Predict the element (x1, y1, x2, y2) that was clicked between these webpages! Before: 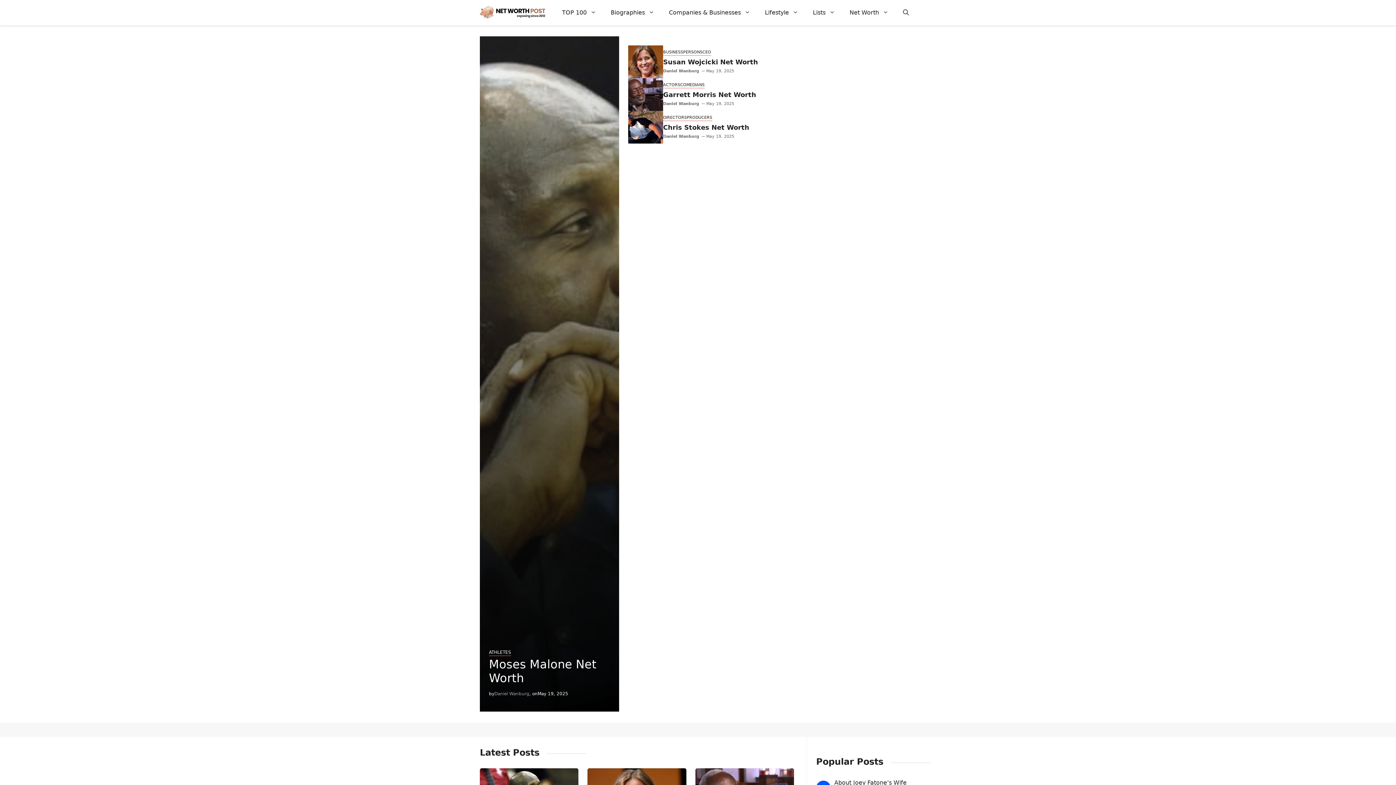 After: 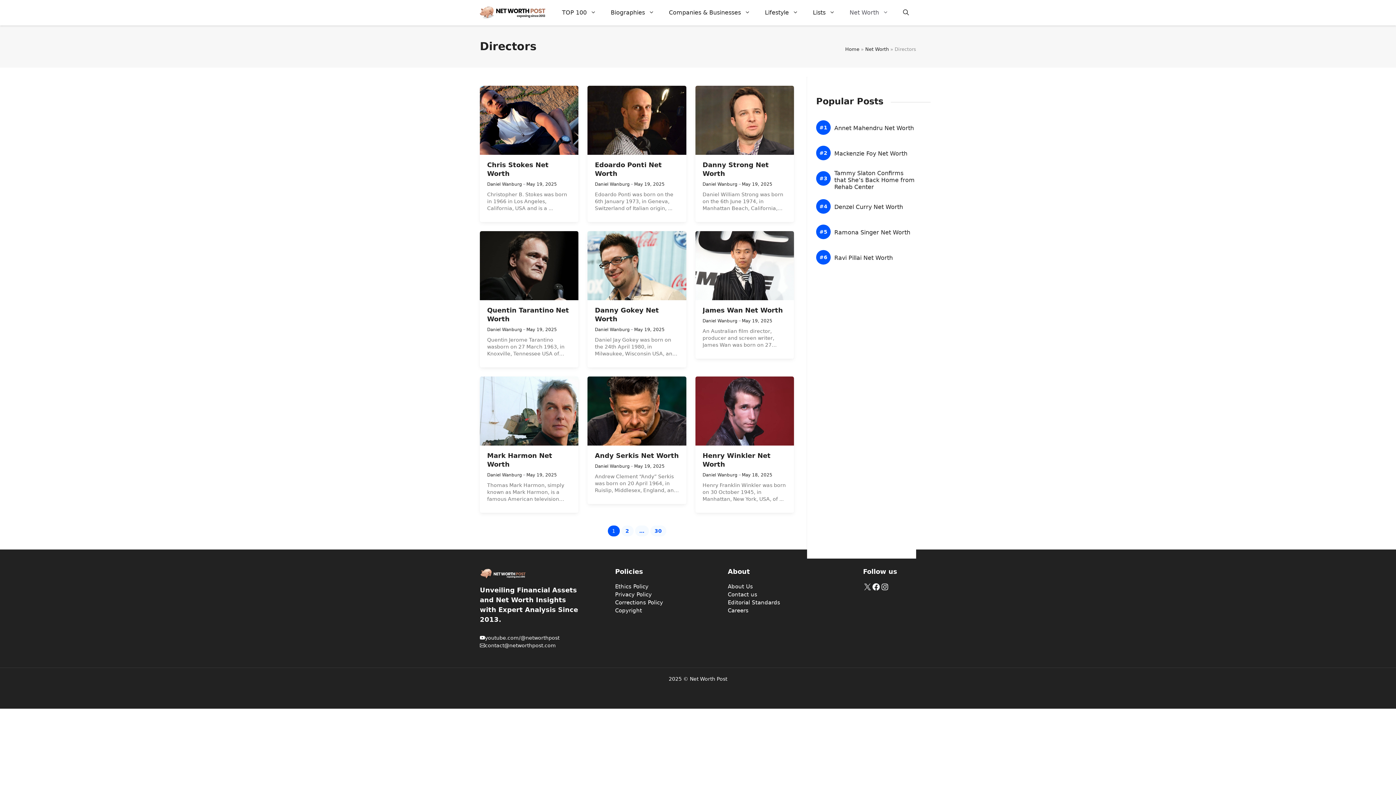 Action: label: DIRECTORS bbox: (663, 115, 686, 121)